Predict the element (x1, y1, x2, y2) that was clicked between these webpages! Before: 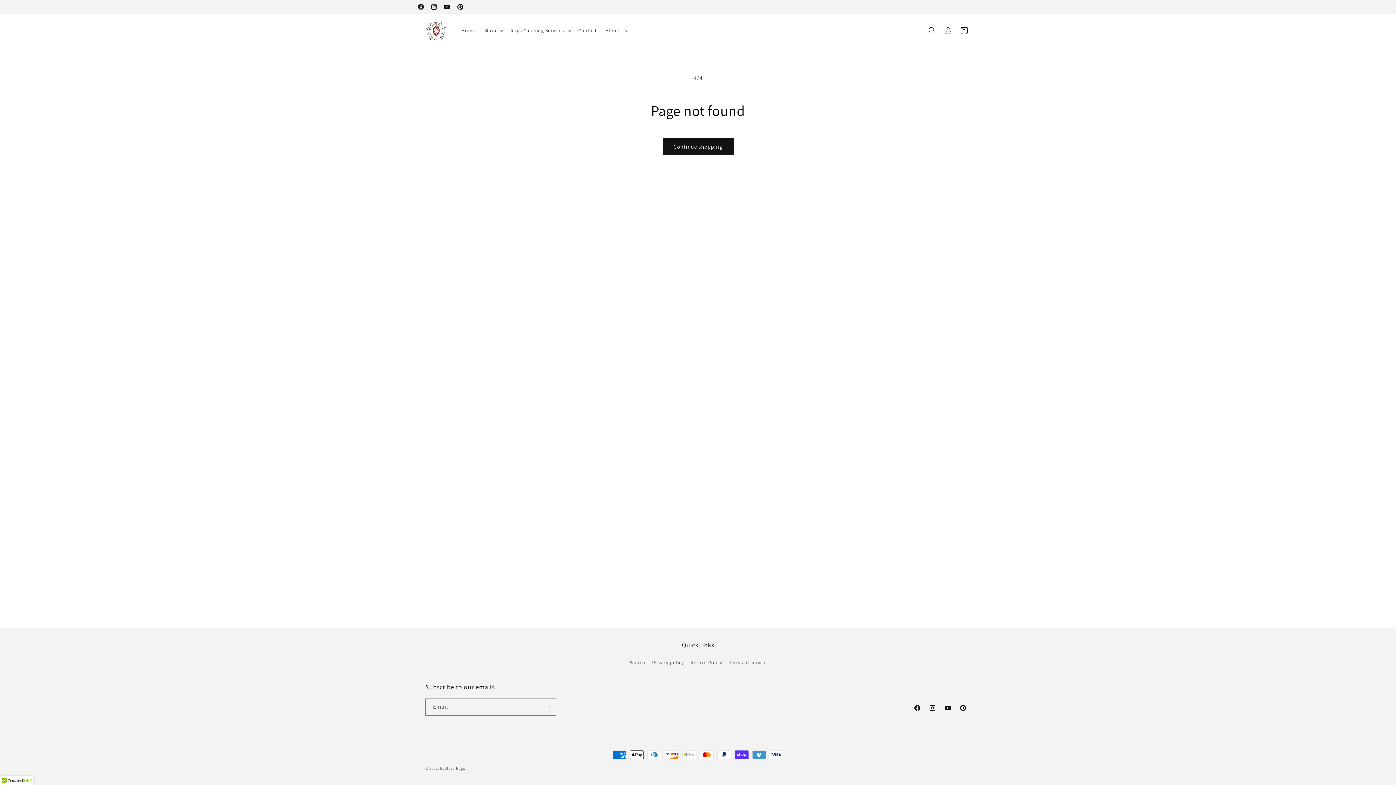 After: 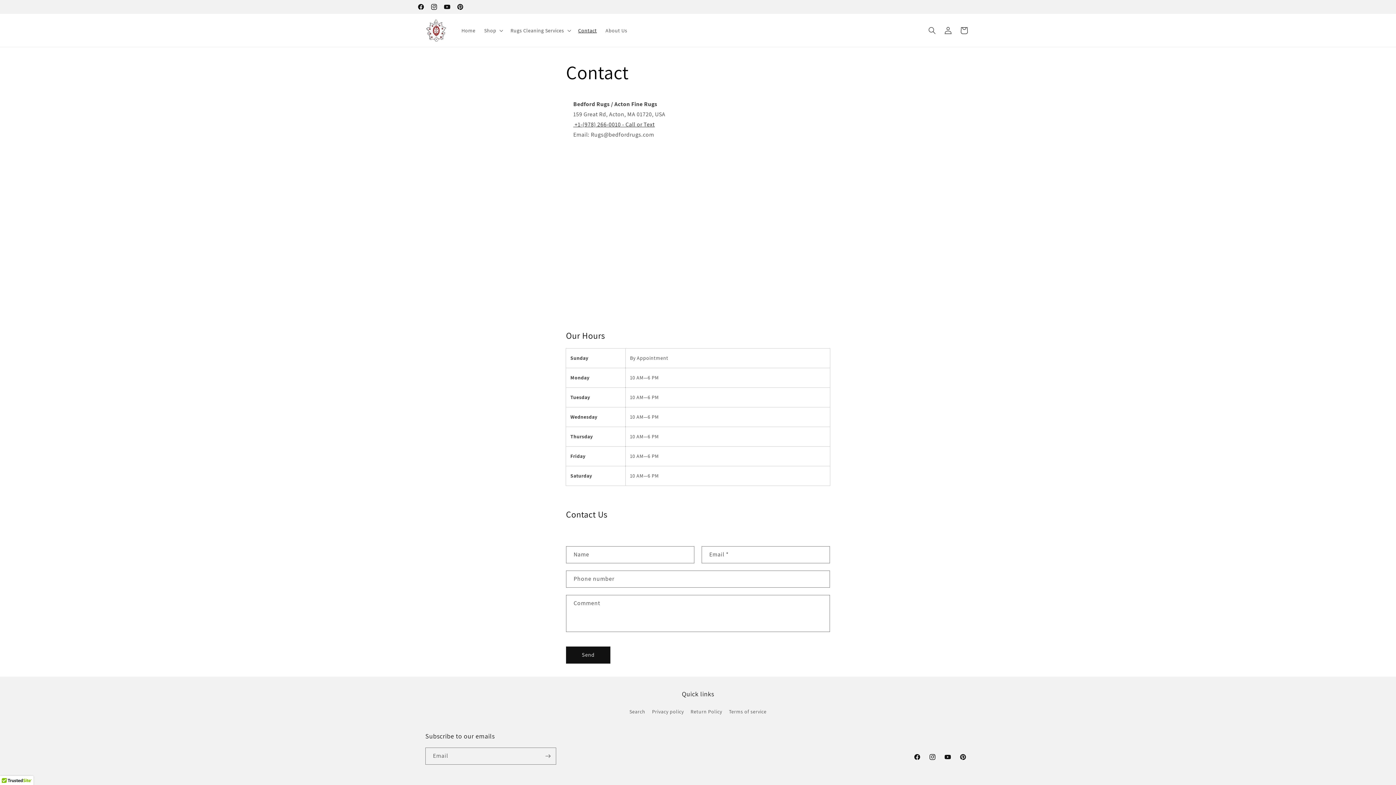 Action: bbox: (574, 22, 601, 38) label: Contact